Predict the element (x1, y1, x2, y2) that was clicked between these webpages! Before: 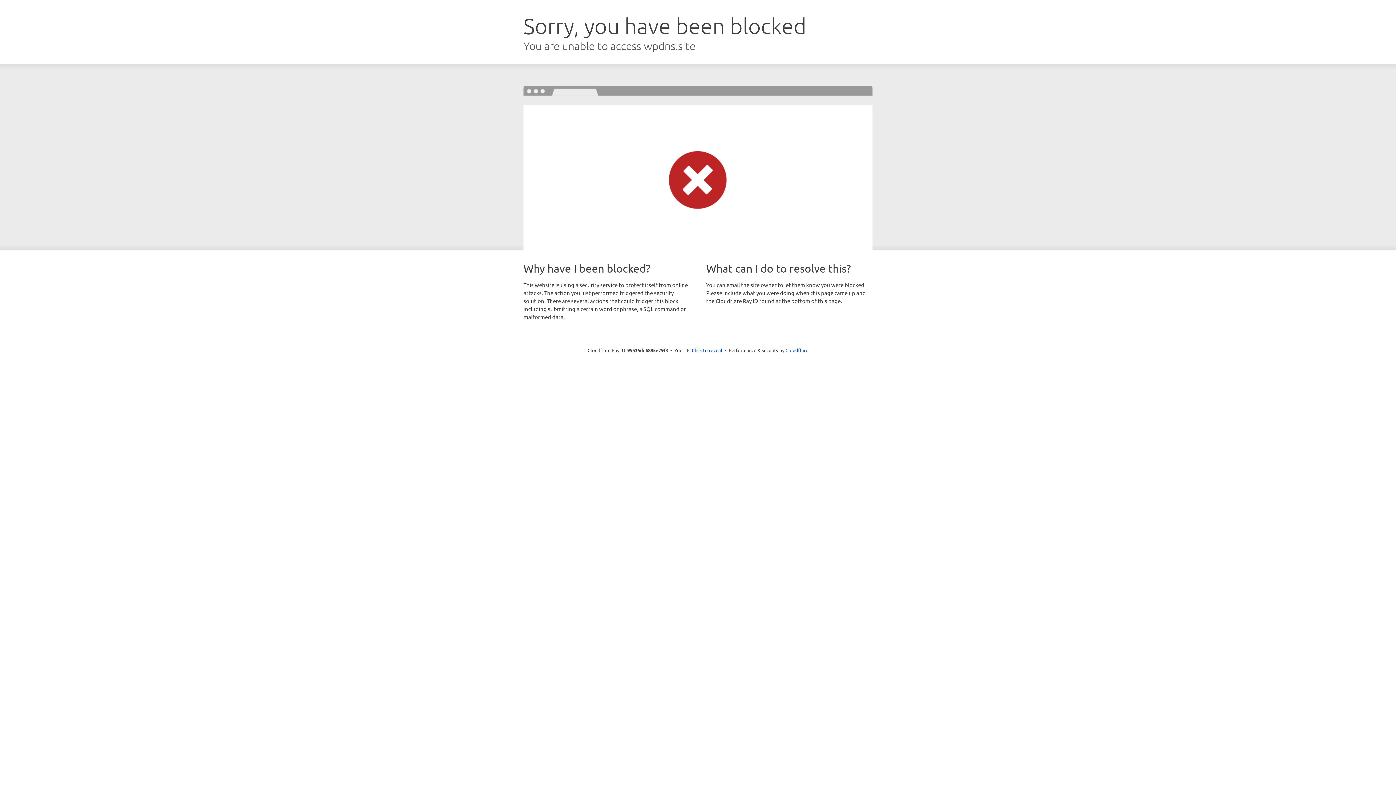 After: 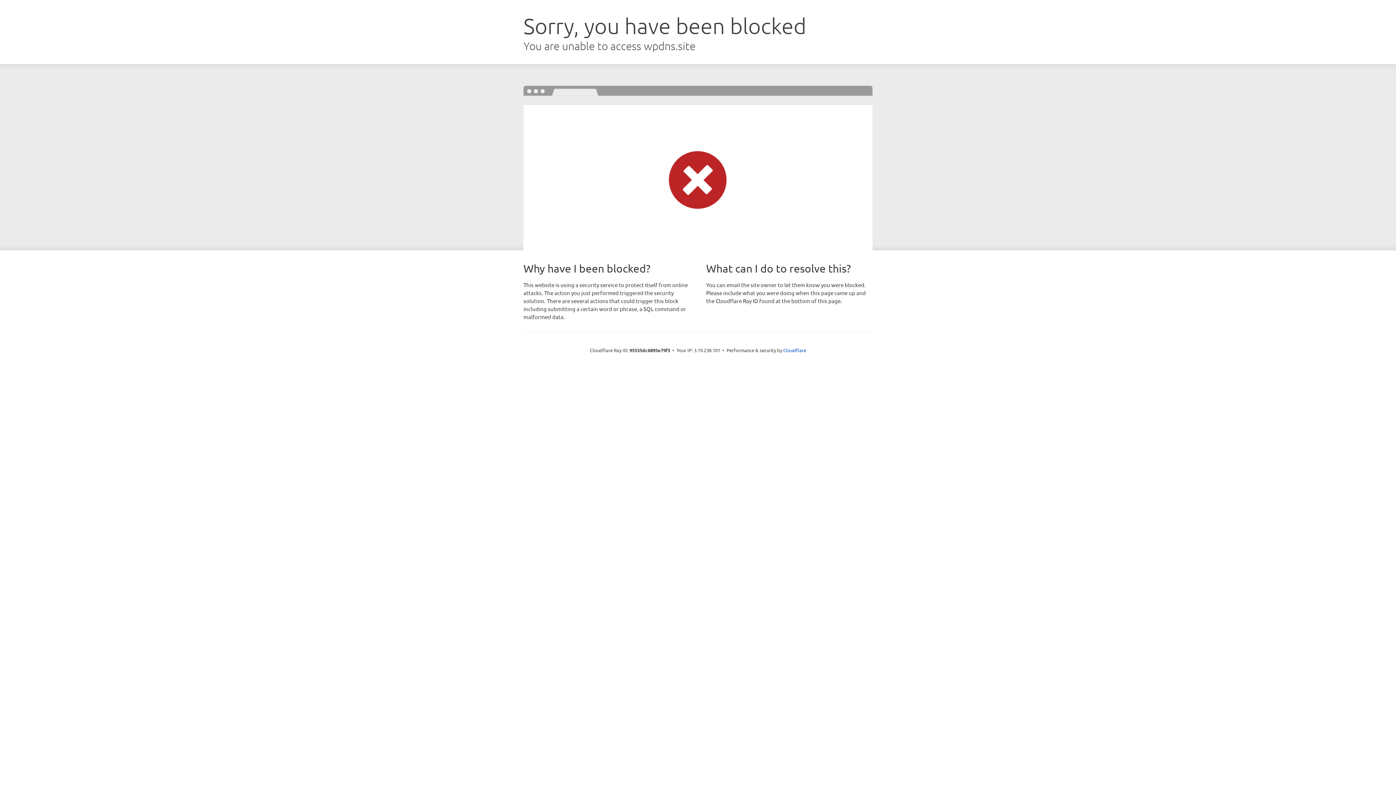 Action: bbox: (692, 346, 722, 353) label: Click to reveal